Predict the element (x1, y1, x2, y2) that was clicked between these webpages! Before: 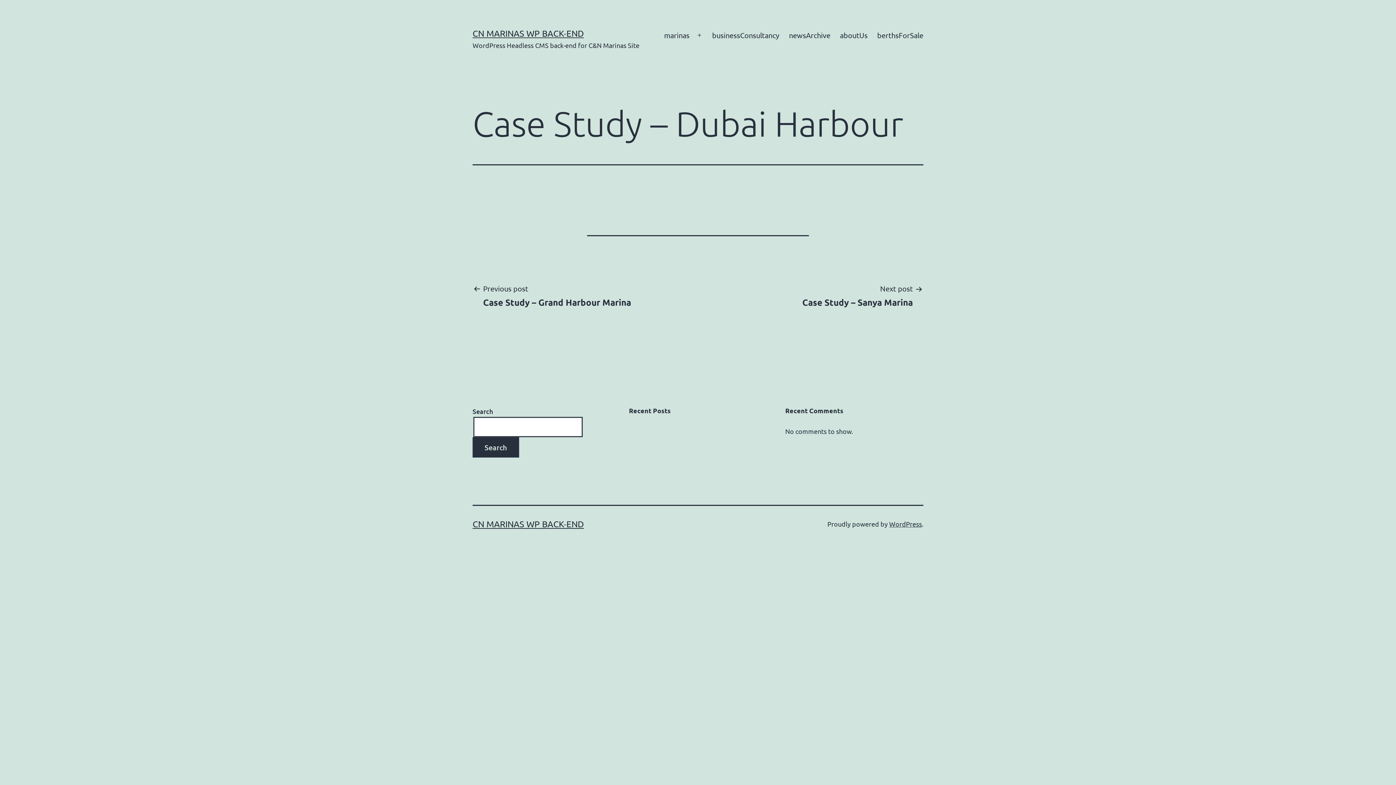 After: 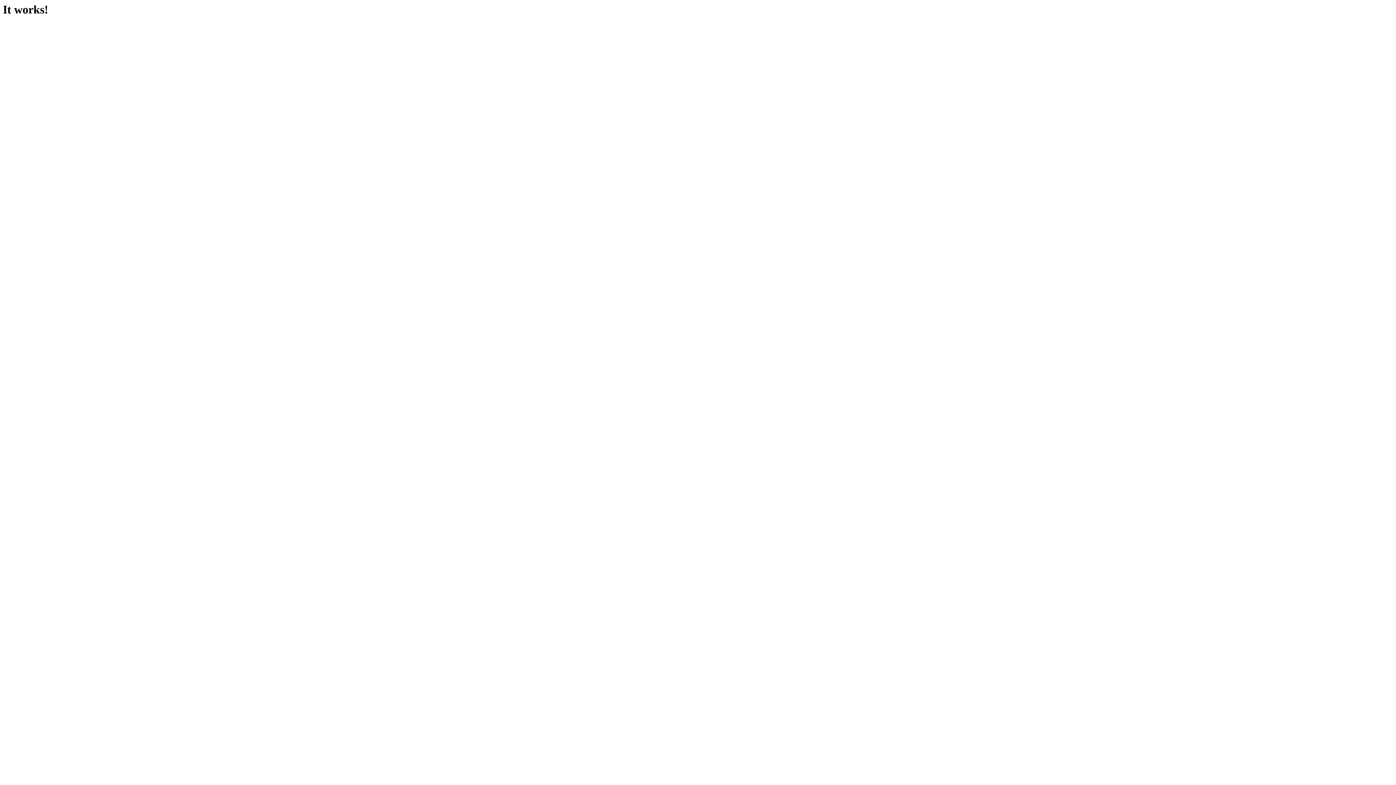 Action: bbox: (472, 28, 584, 38) label: CN MARINAS WP BACK-END